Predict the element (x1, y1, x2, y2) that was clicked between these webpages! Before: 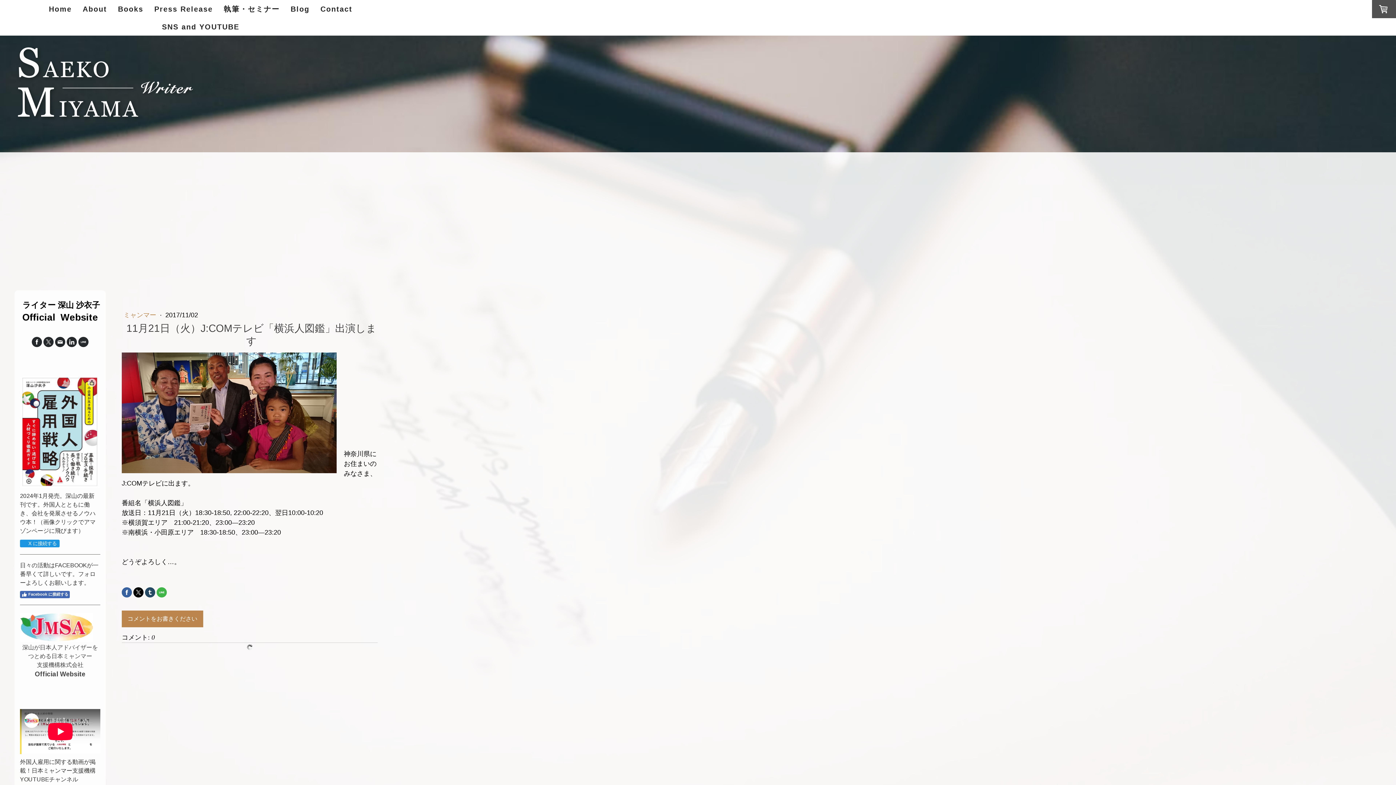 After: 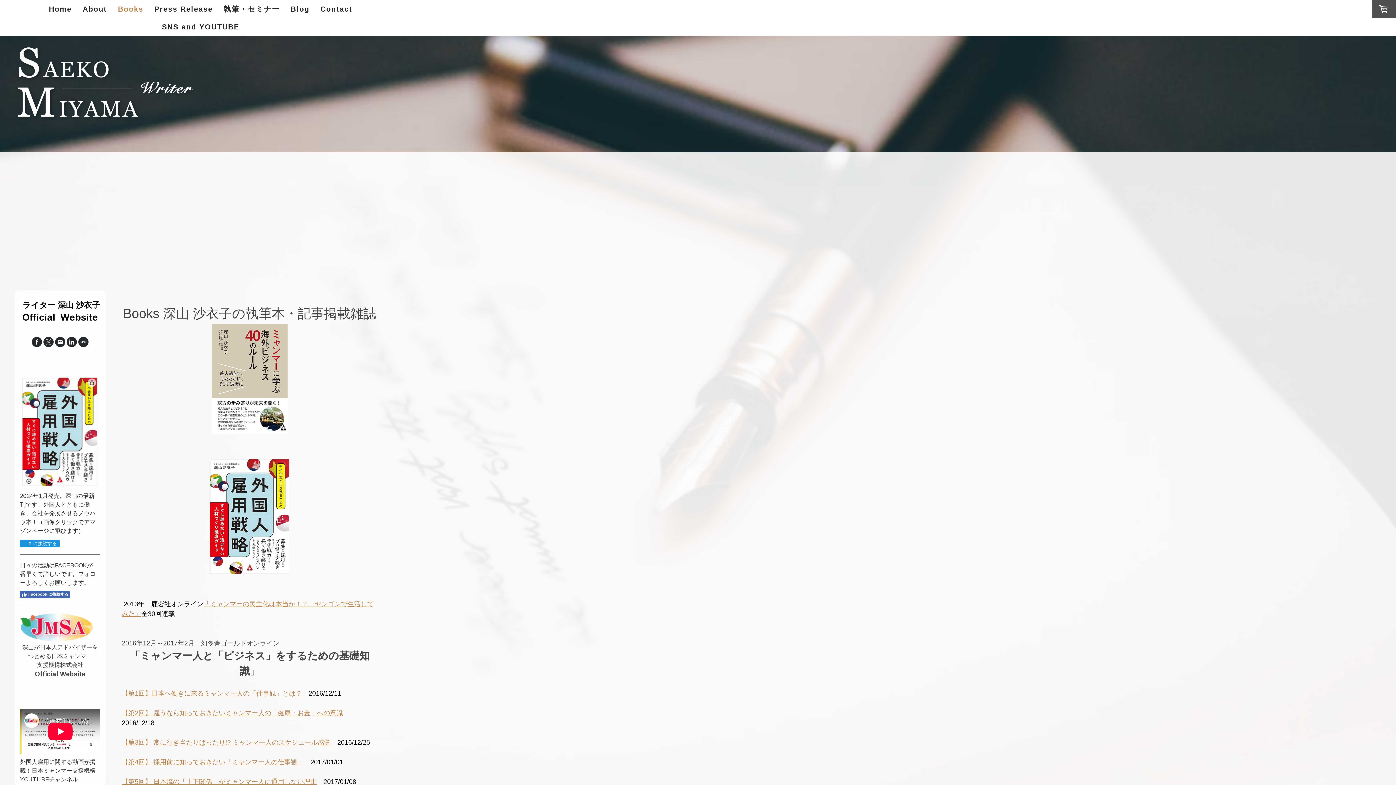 Action: label: Books bbox: (112, 0, 148, 17)